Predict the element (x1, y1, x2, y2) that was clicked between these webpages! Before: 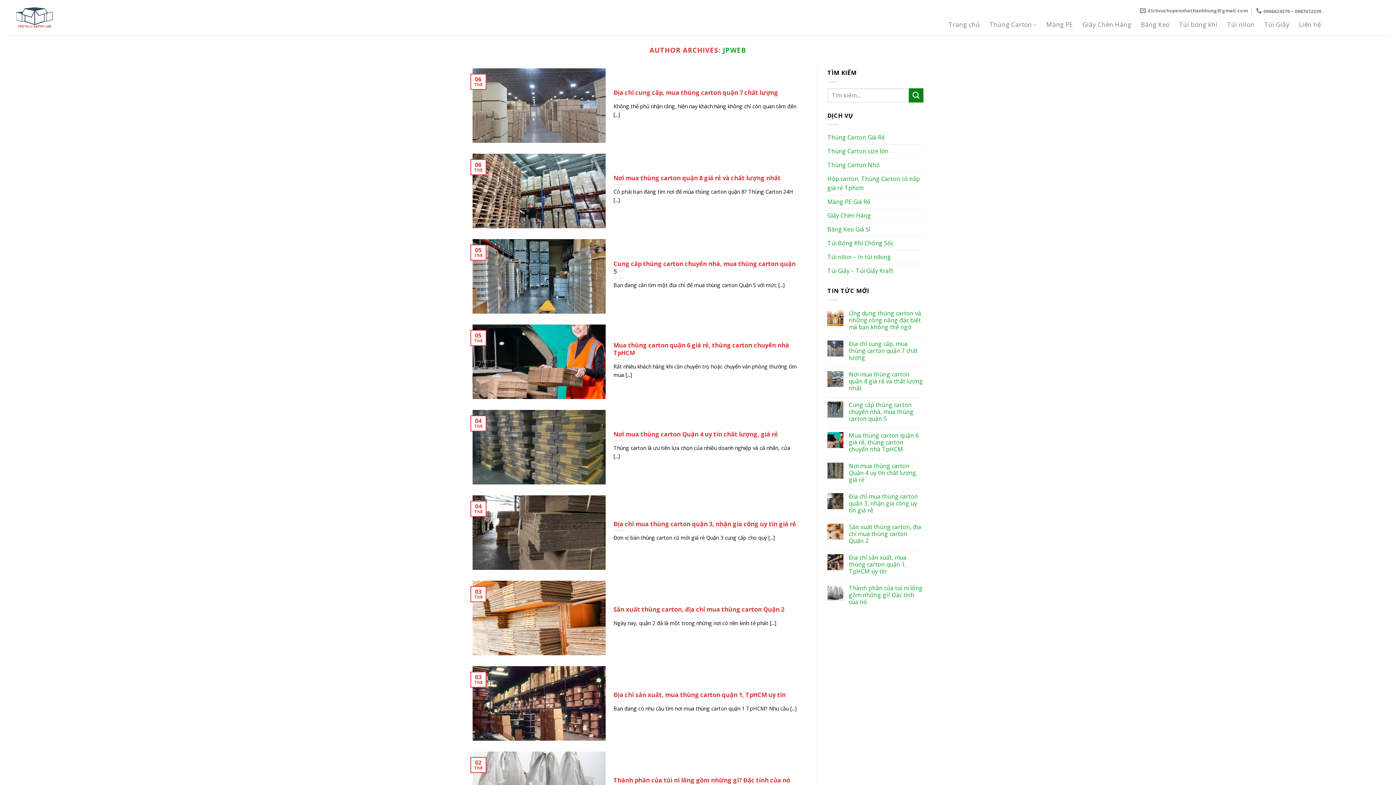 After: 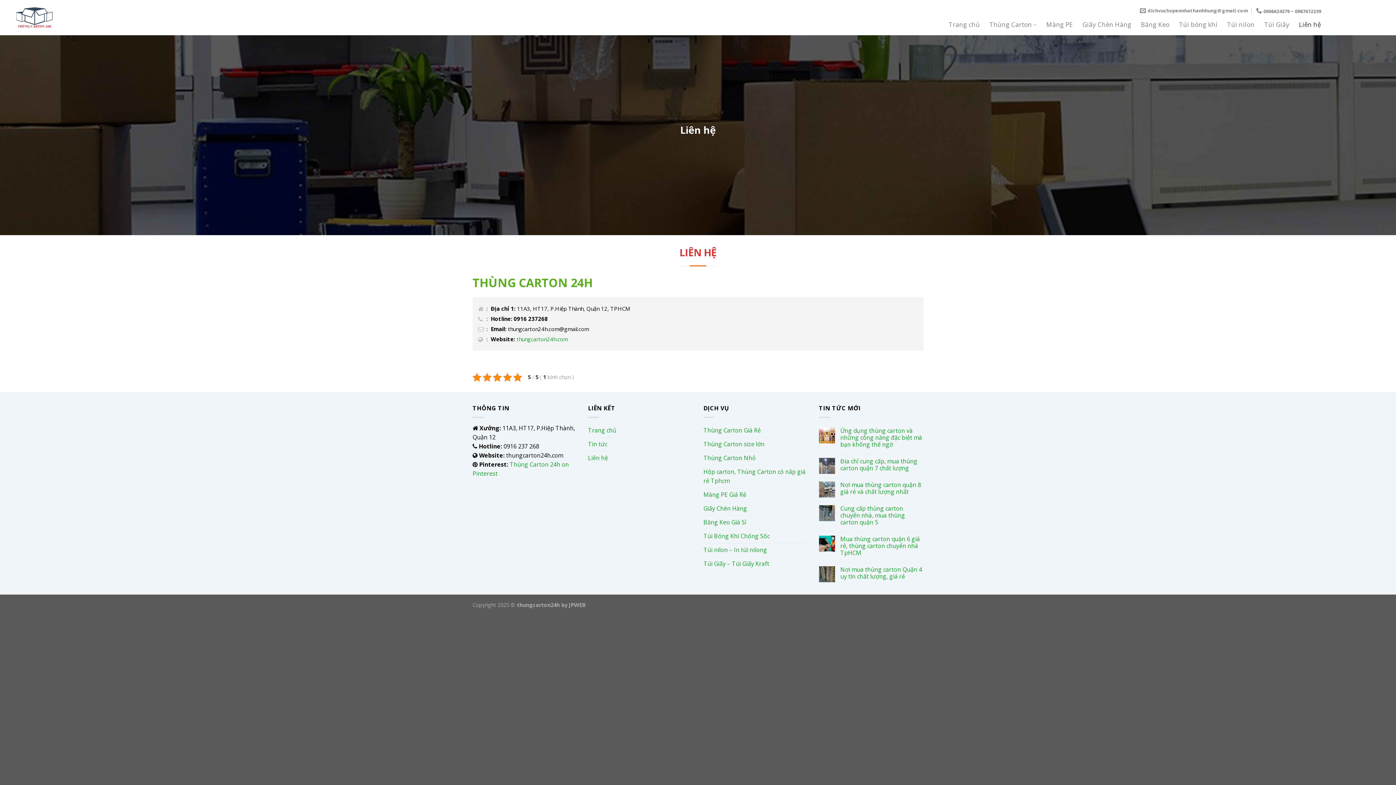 Action: bbox: (1299, 20, 1321, 28) label: Liên hệ